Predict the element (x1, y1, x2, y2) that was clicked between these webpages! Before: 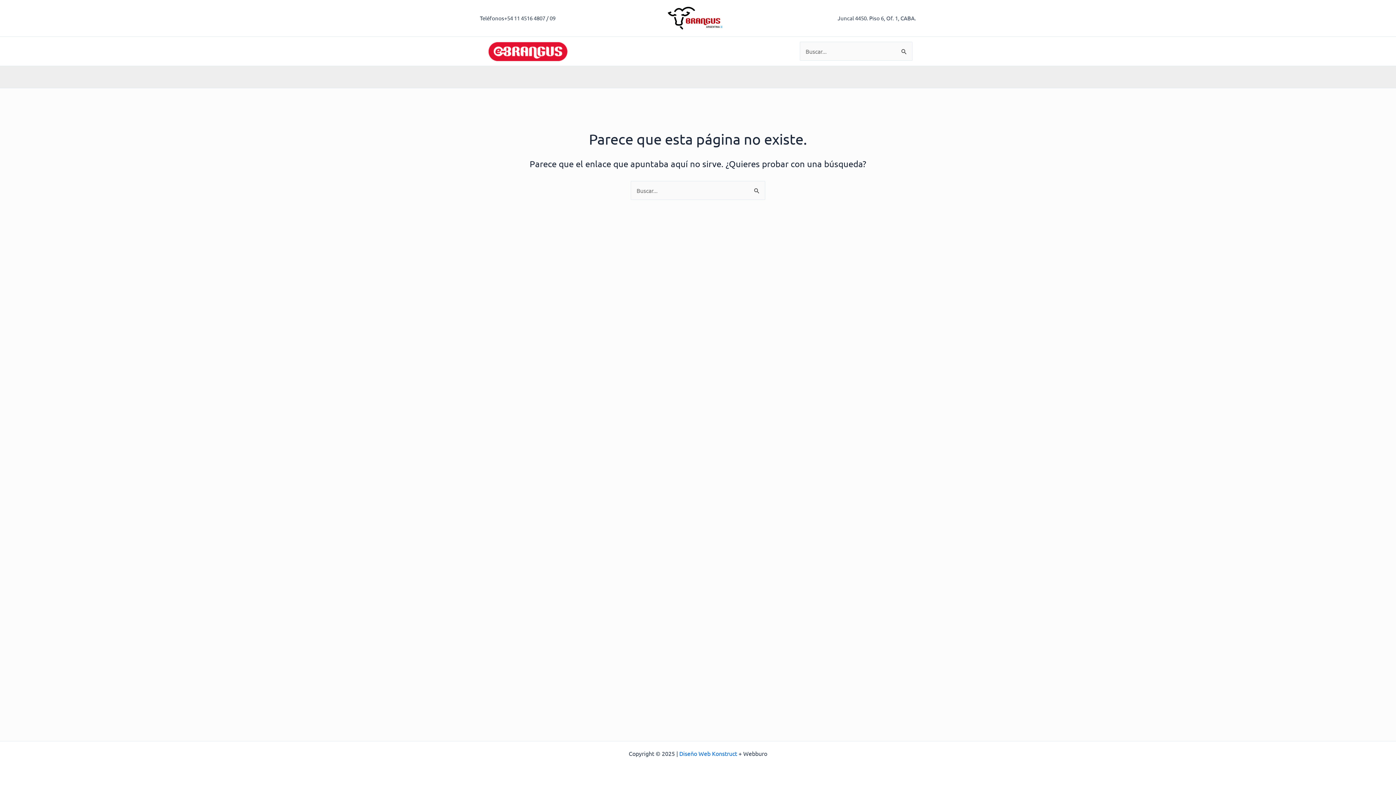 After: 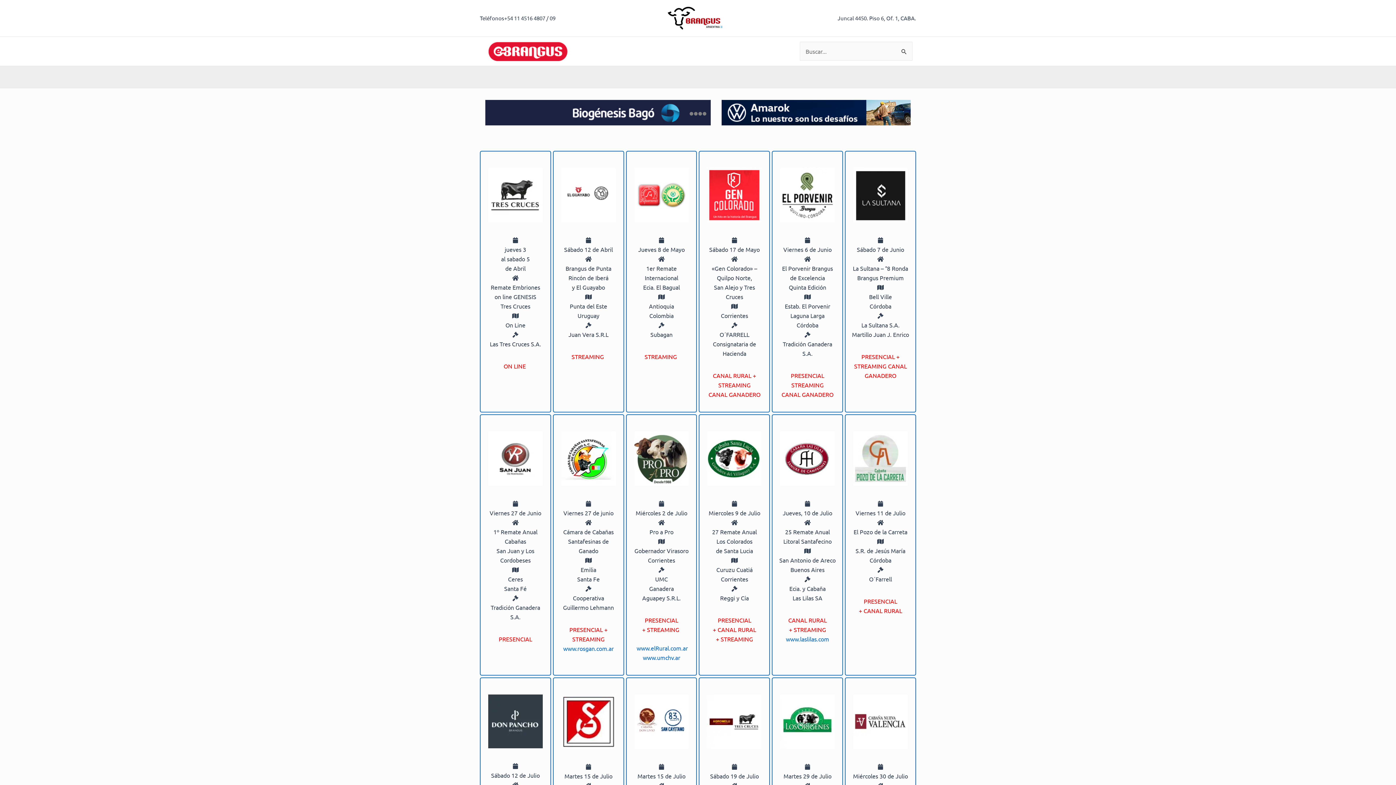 Action: bbox: (483, 46, 573, 53)